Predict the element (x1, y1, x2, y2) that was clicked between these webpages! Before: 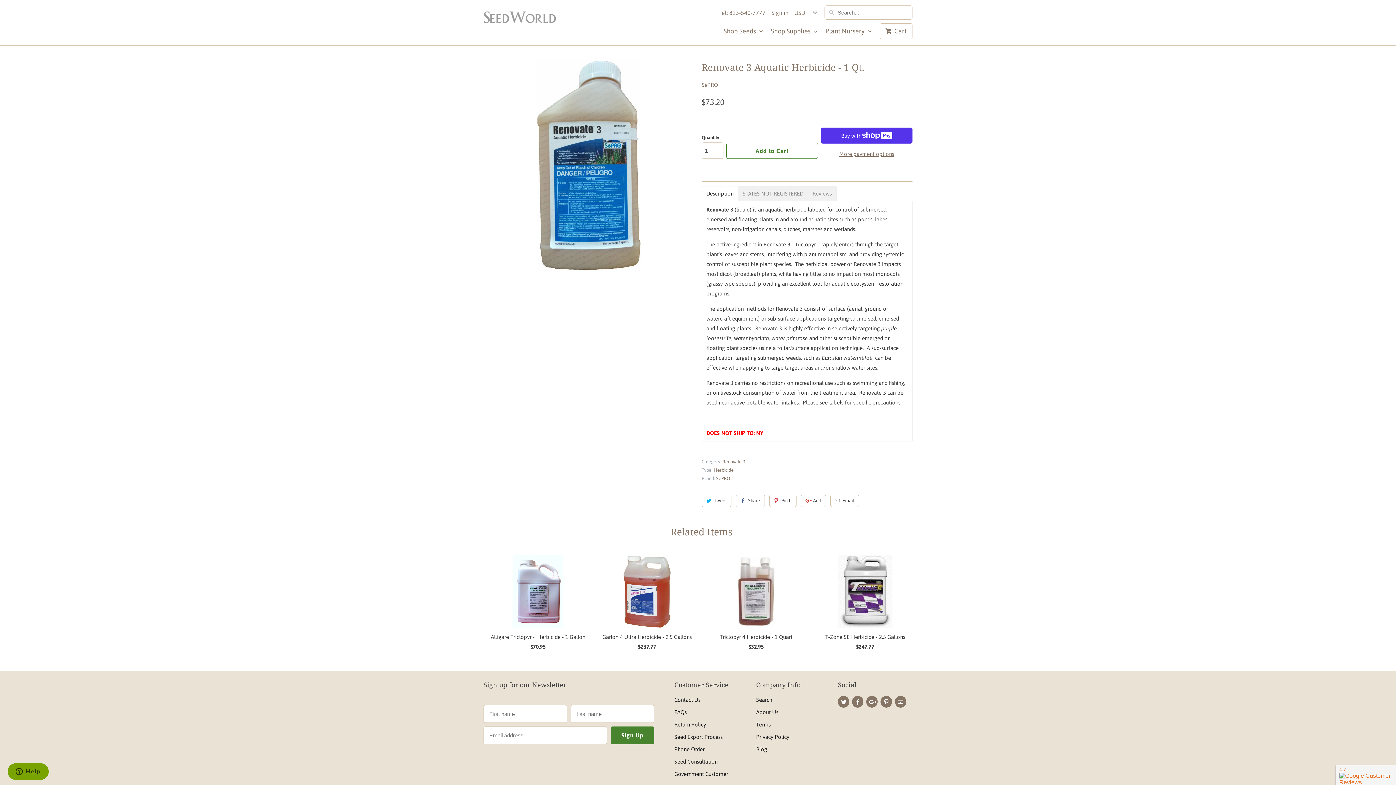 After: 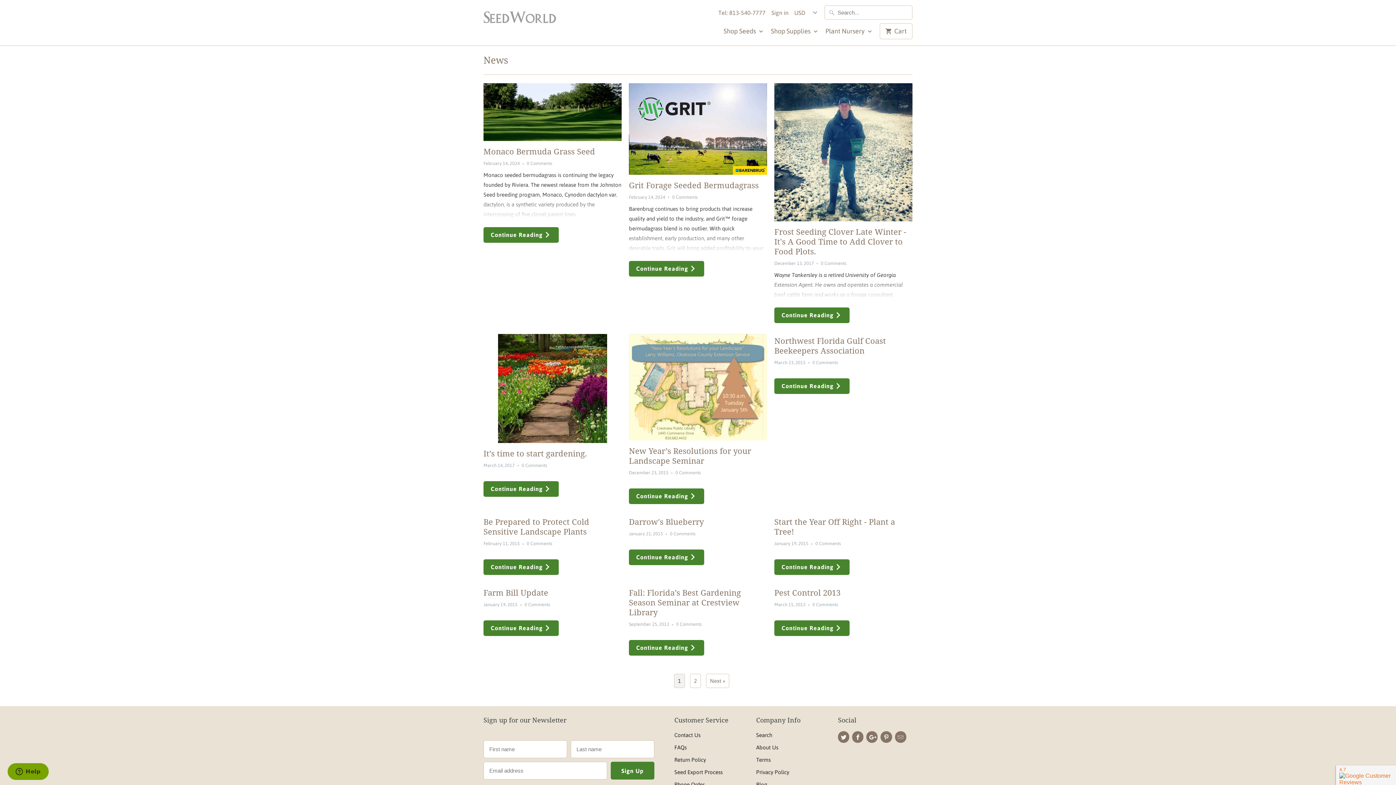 Action: label: Blog bbox: (756, 746, 767, 752)